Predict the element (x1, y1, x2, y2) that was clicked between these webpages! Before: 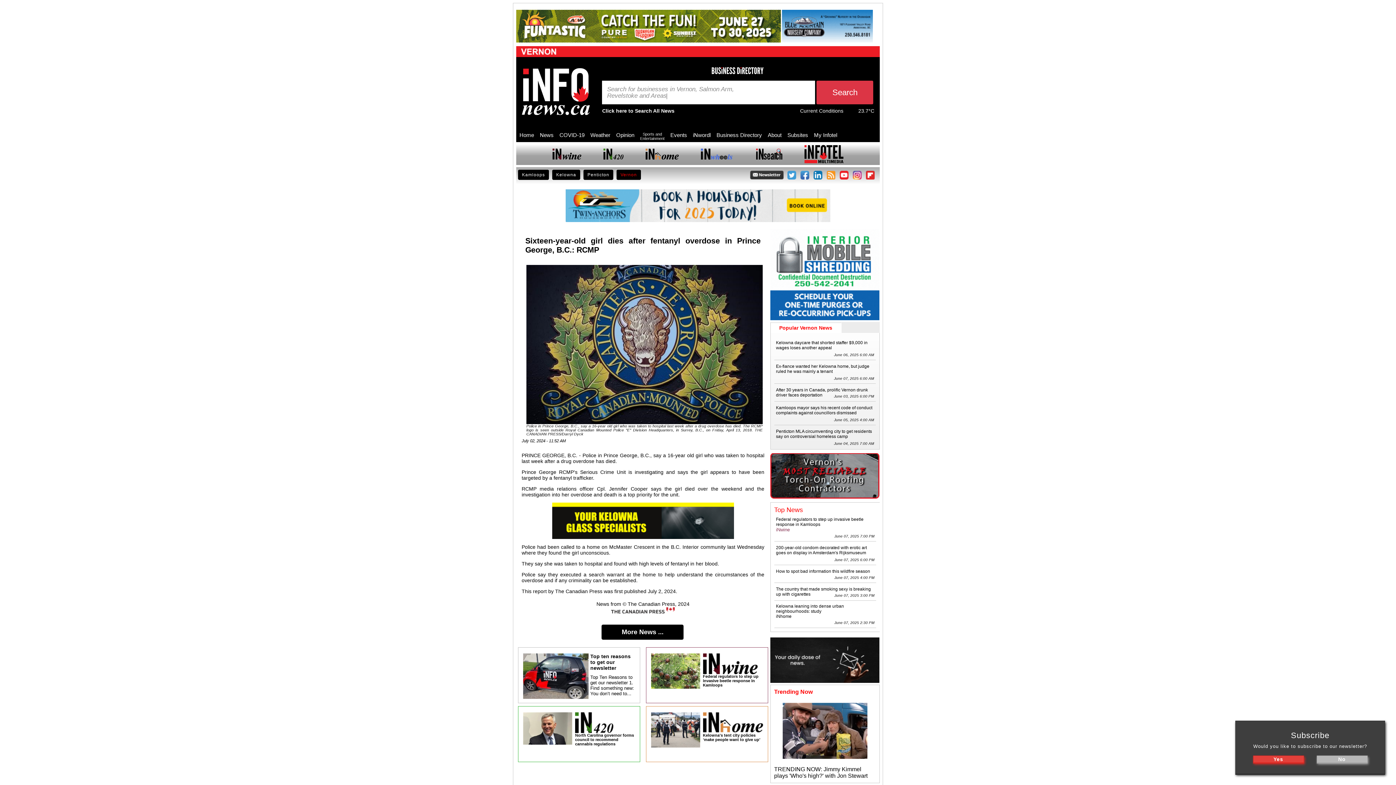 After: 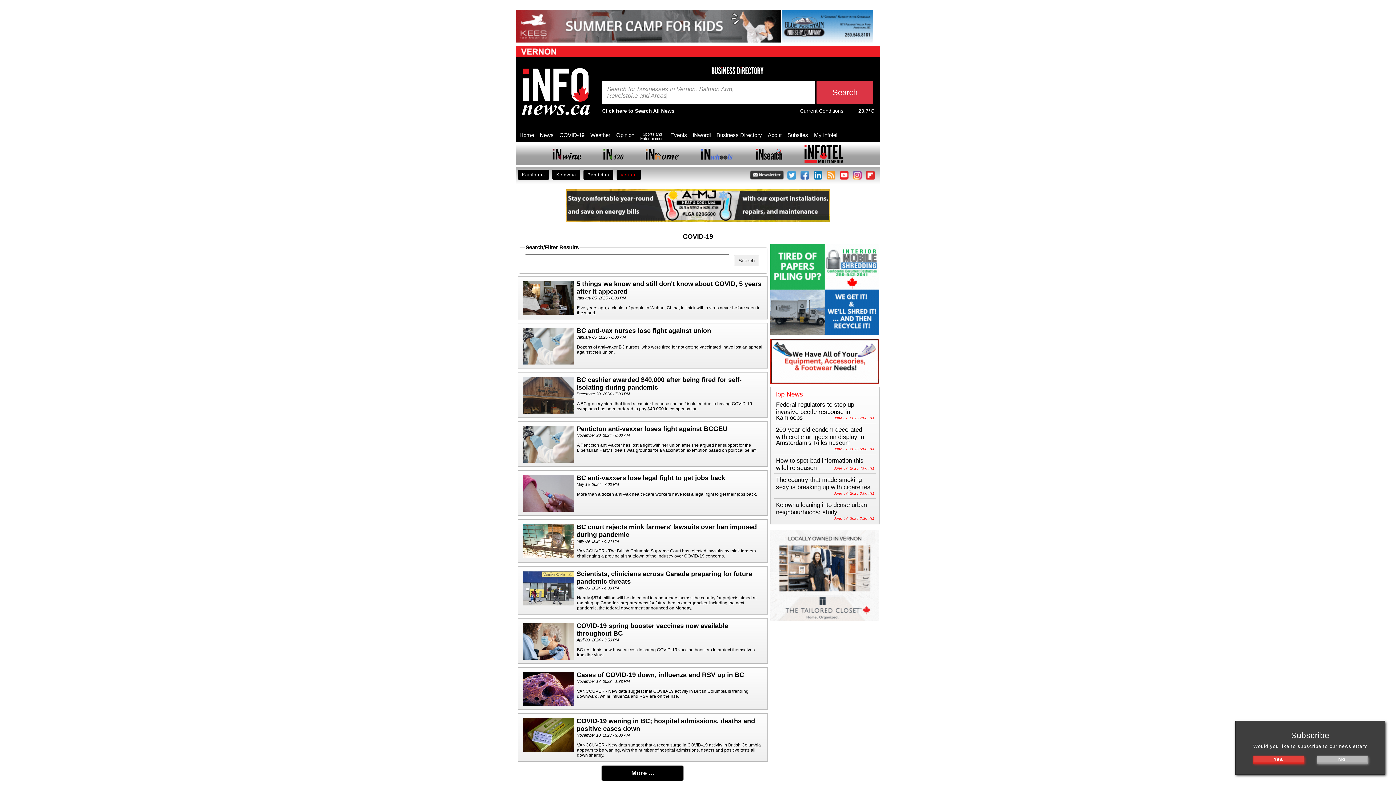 Action: label: COVID-19 bbox: (559, 132, 584, 142)